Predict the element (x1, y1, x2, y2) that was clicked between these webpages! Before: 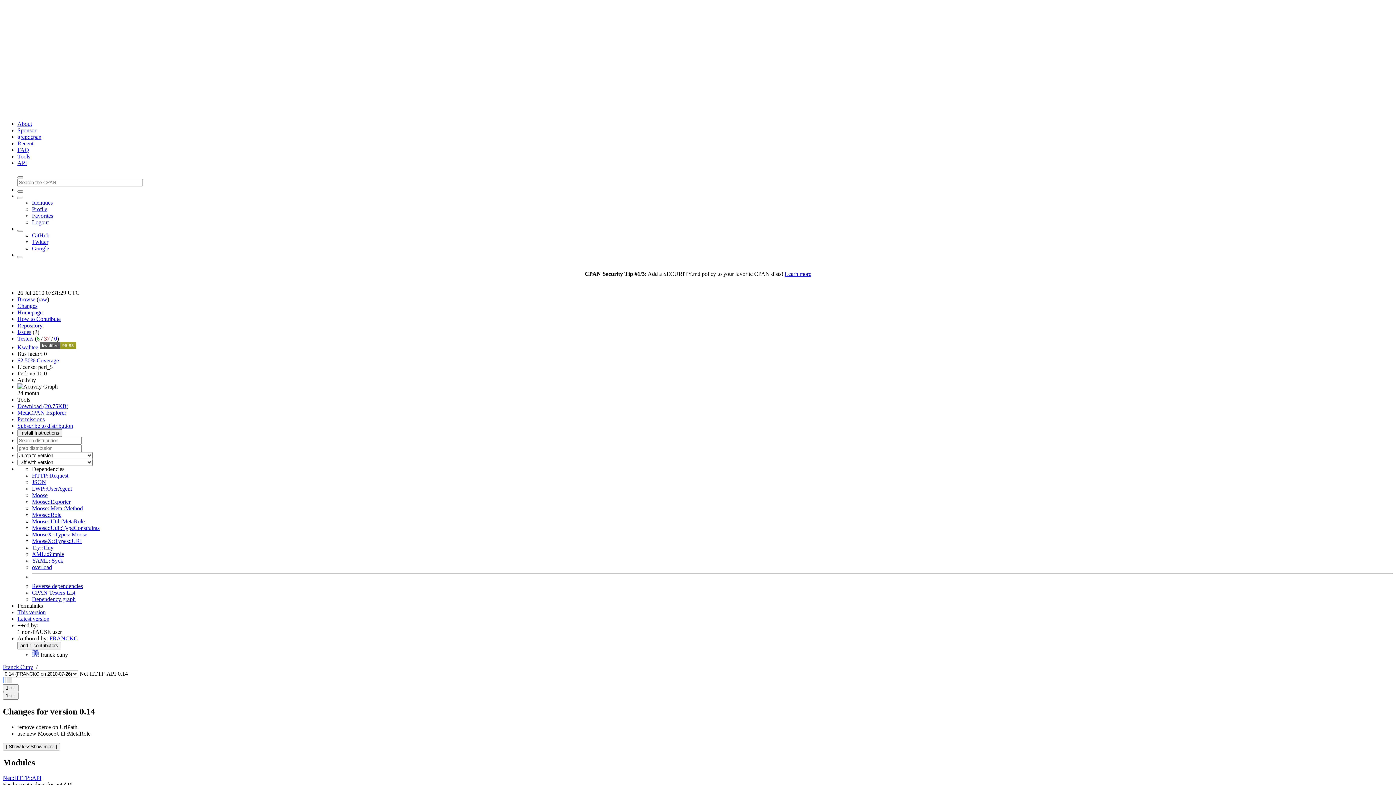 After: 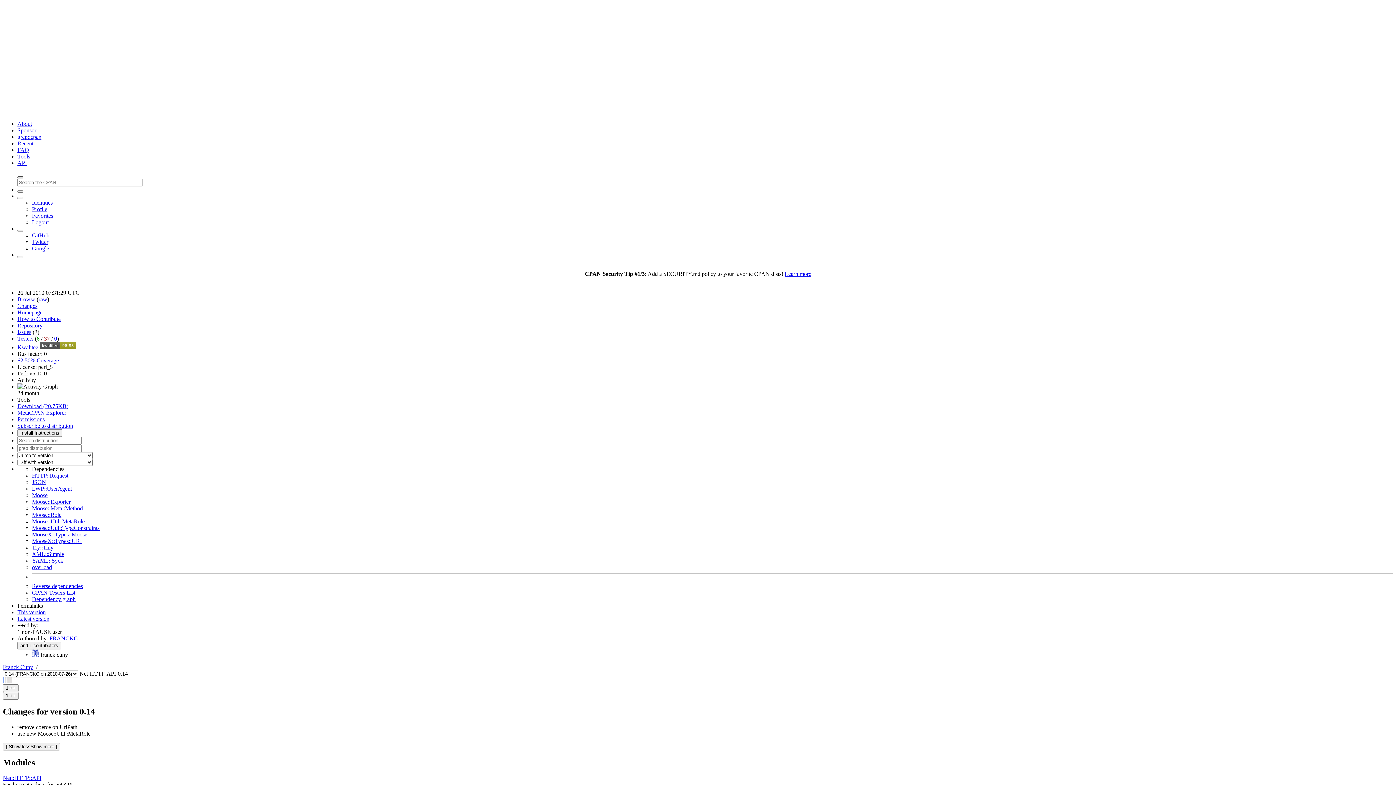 Action: bbox: (17, 176, 23, 178)